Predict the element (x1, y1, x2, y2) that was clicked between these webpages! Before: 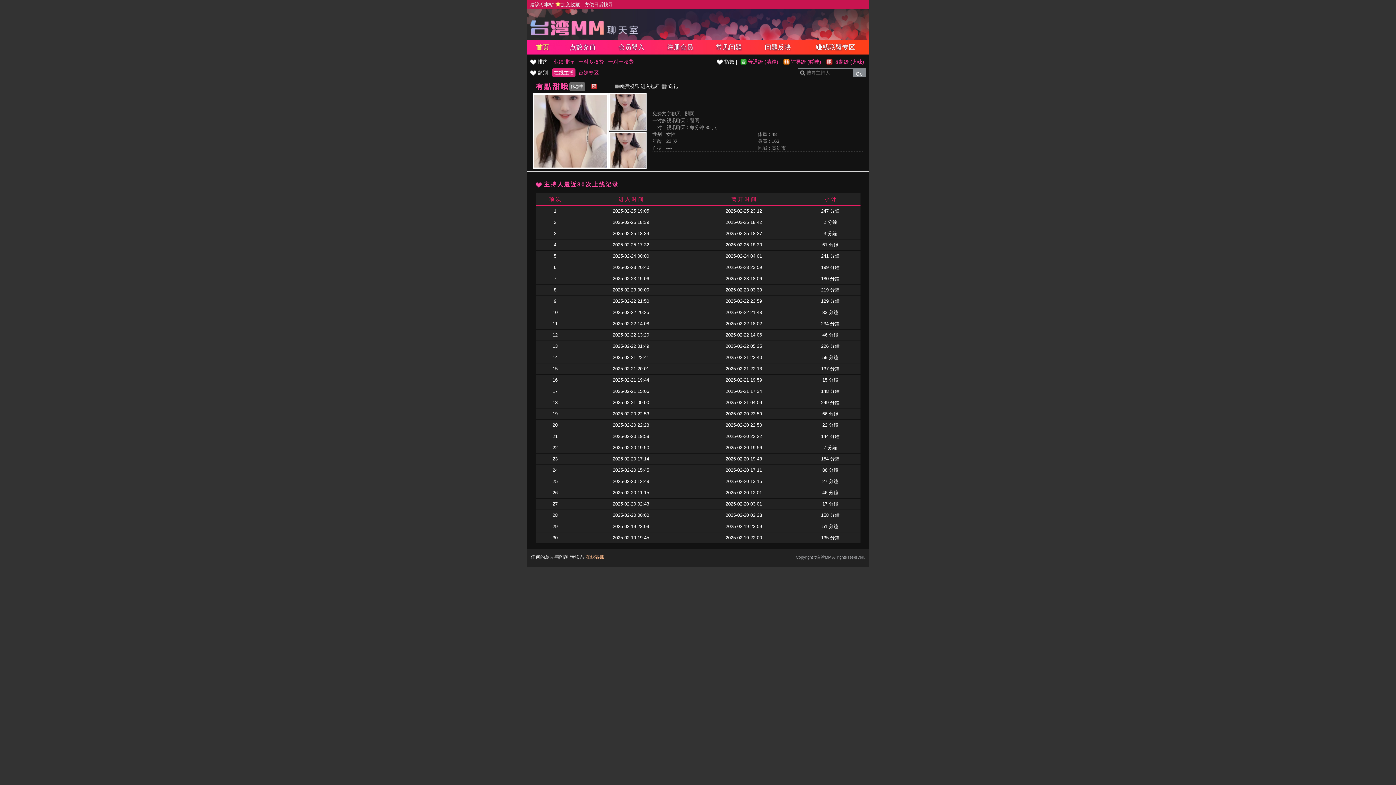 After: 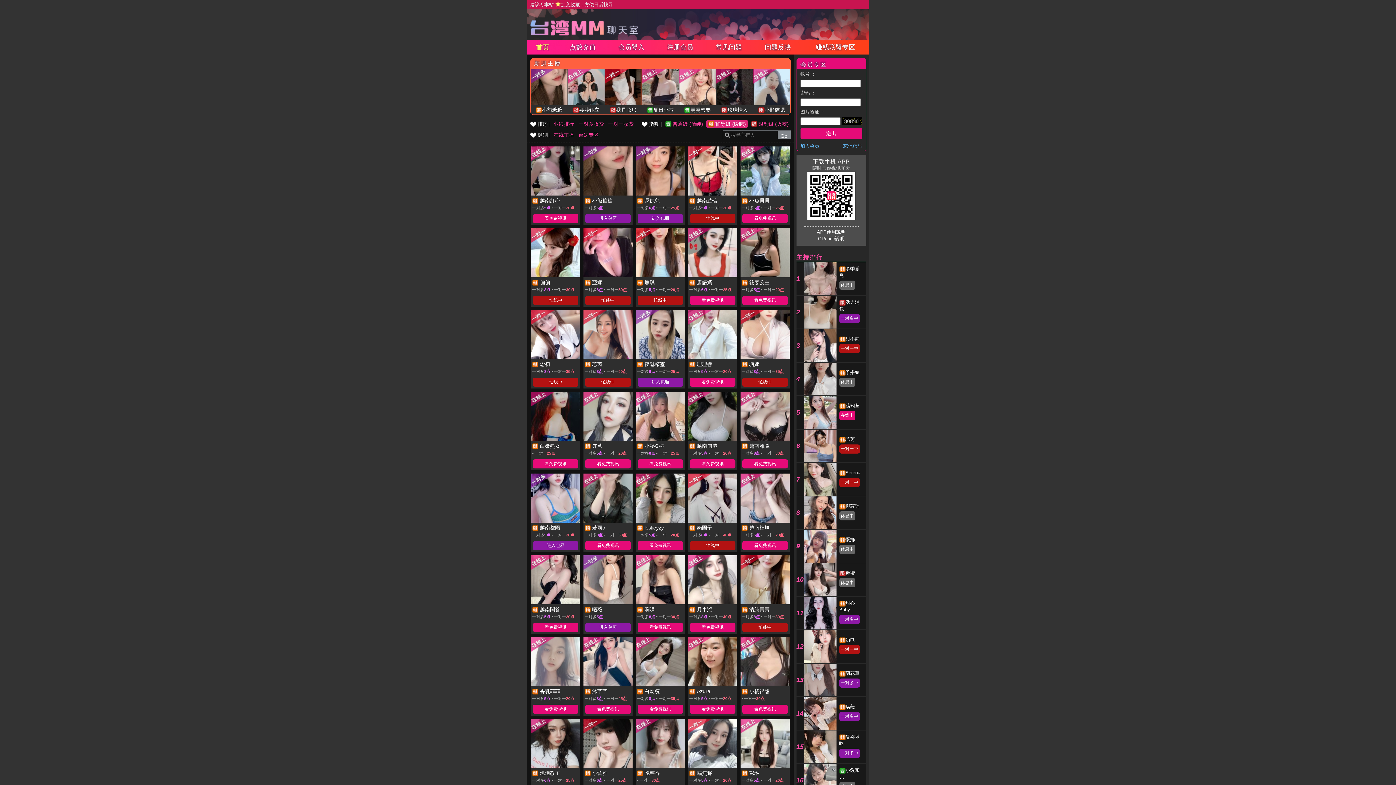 Action: label: 辅导级 (暧昧) bbox: (781, 57, 823, 65)